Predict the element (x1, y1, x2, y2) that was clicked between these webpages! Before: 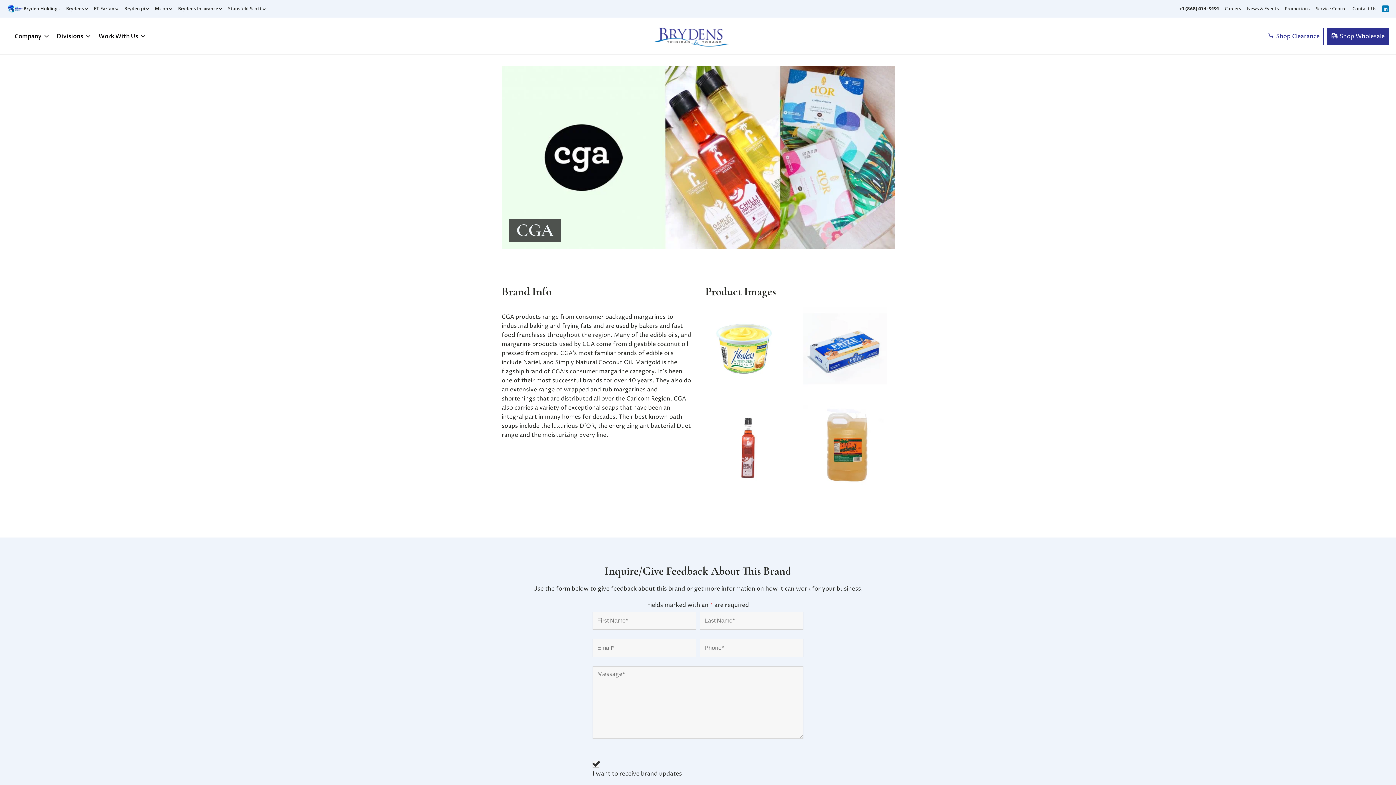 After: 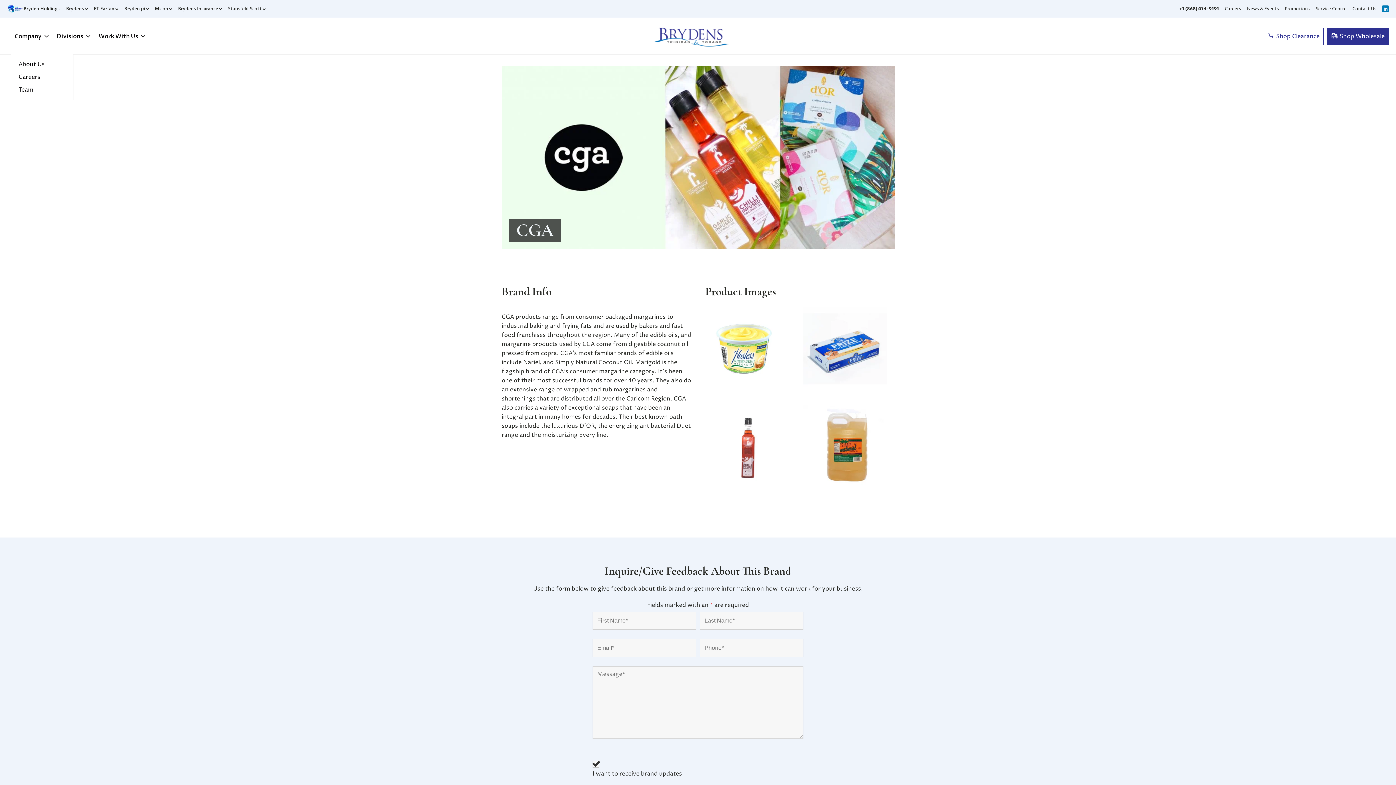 Action: bbox: (10, 18, 53, 54) label: Company